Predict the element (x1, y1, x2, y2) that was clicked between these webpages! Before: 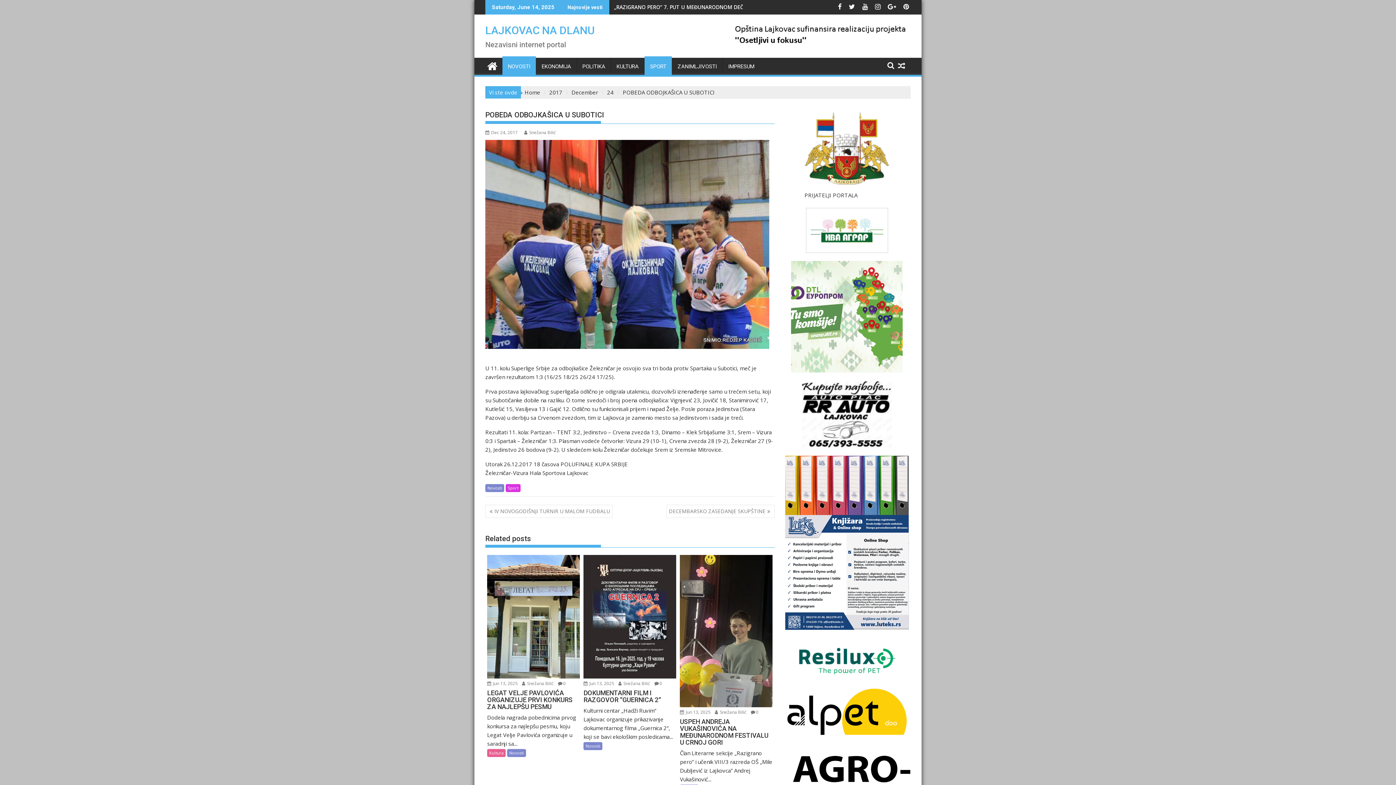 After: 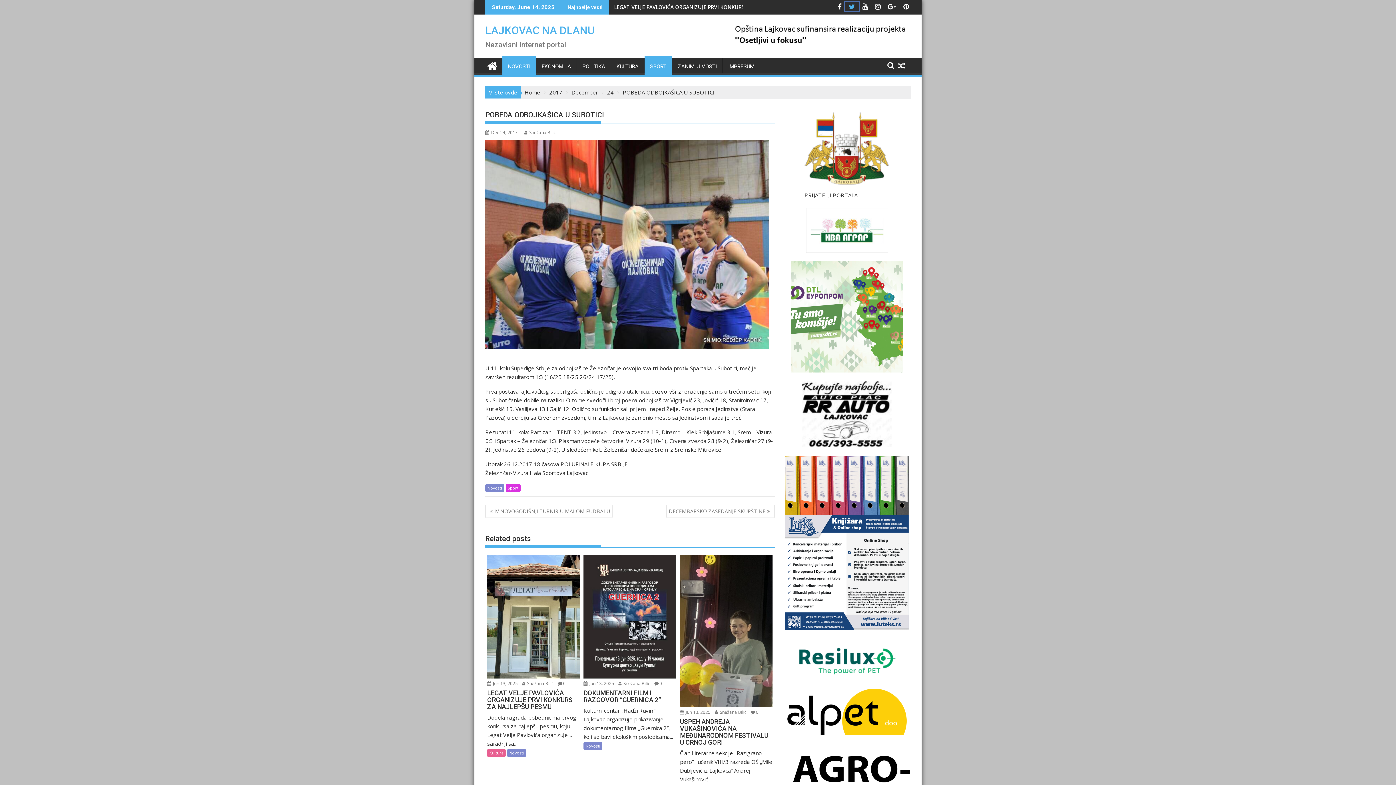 Action: bbox: (845, 2, 858, 10) label:  